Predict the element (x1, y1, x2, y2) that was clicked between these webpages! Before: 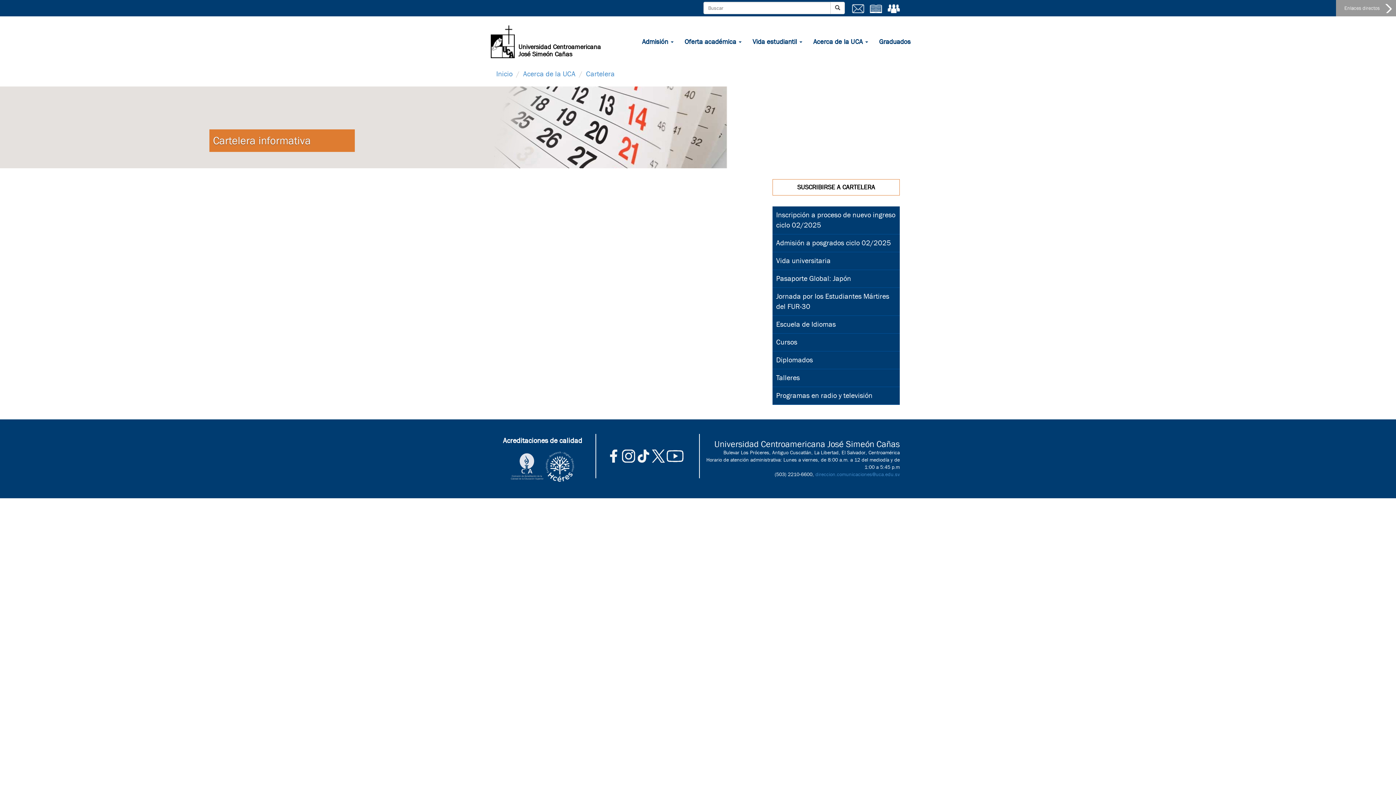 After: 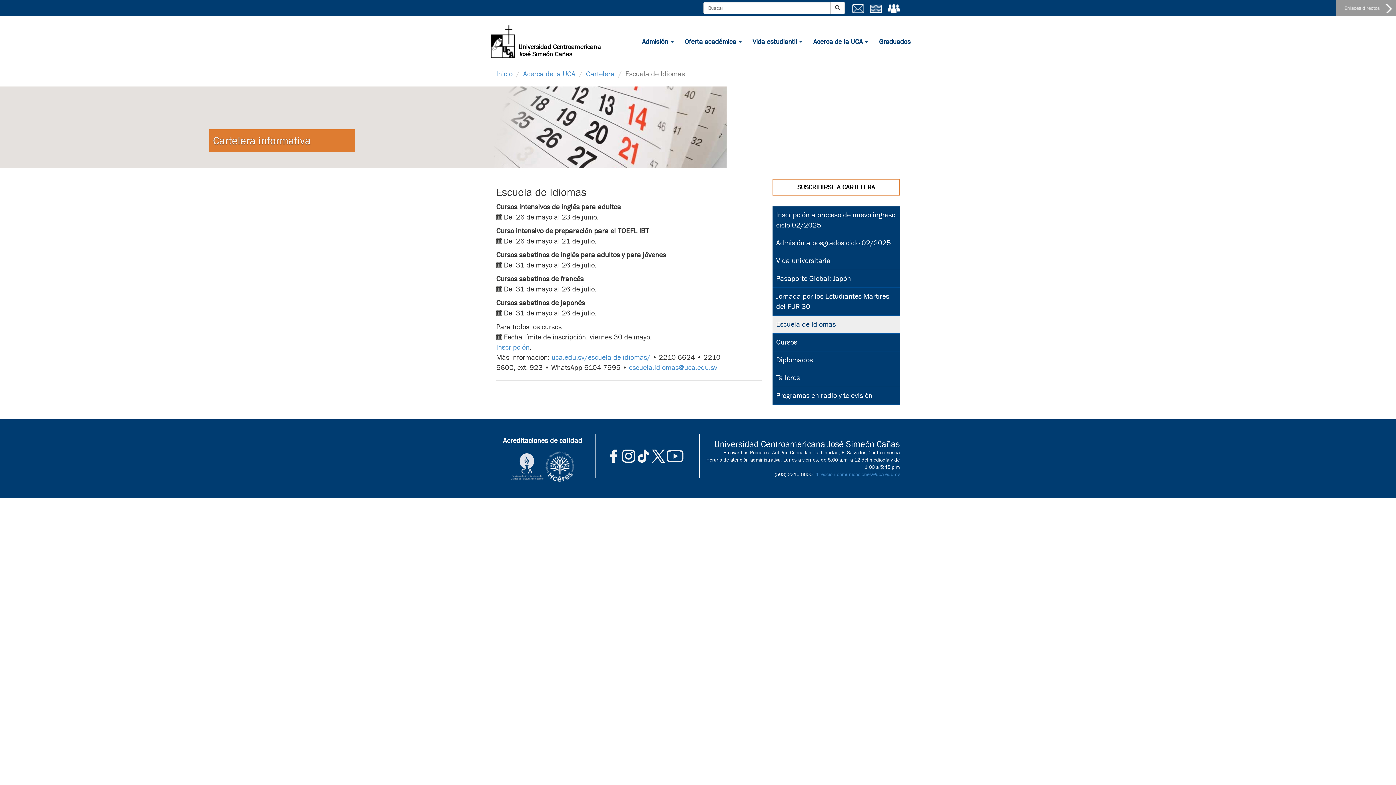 Action: label: Escuela de Idiomas bbox: (772, 316, 900, 333)